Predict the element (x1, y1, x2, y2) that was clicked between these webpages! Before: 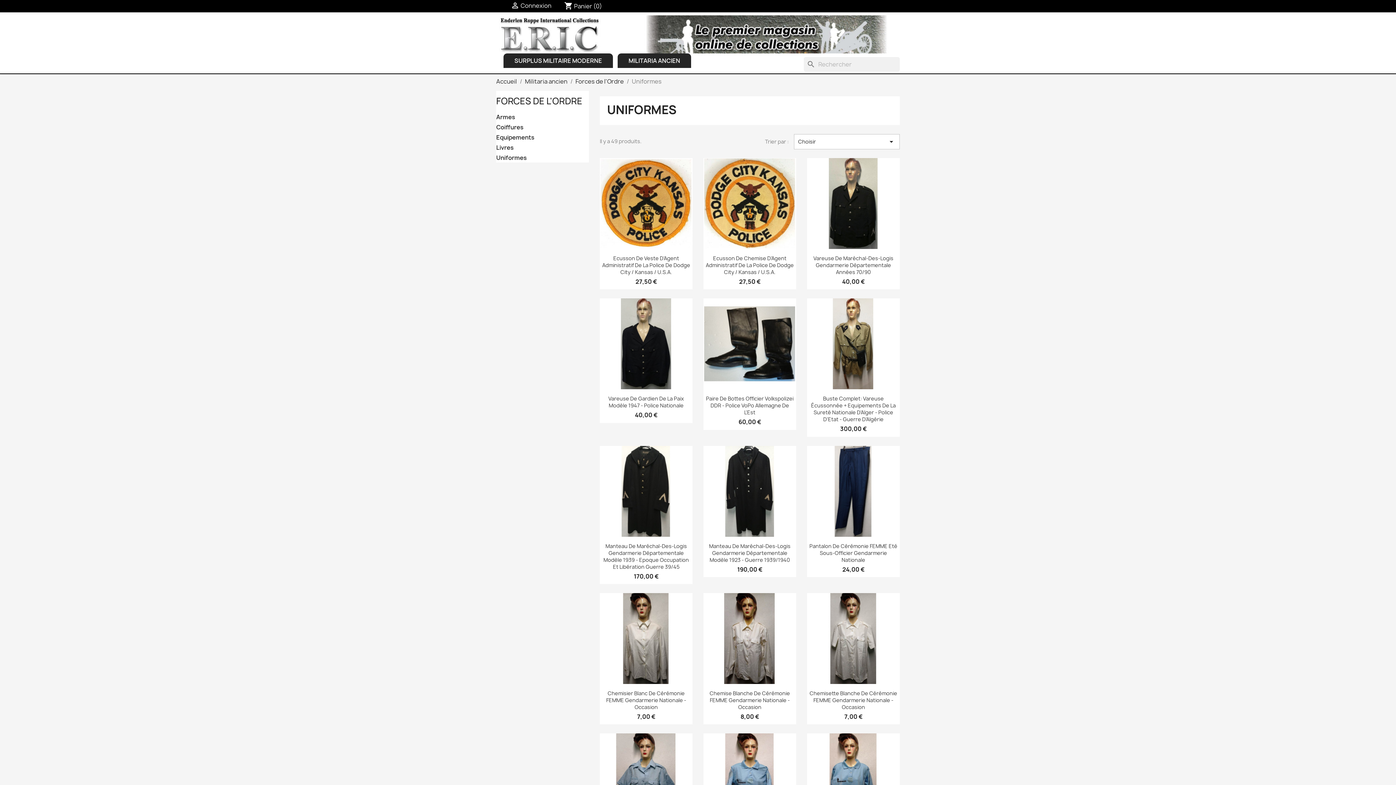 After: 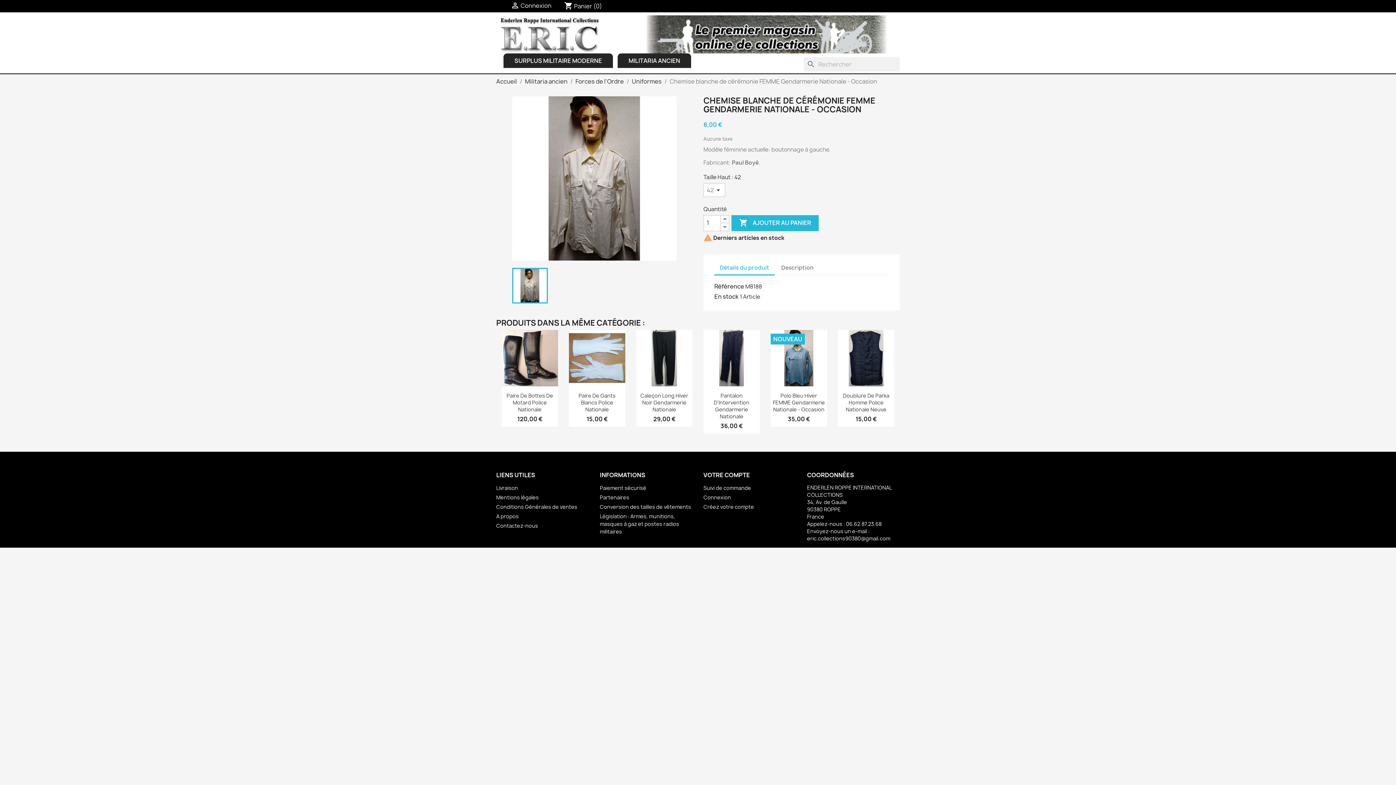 Action: bbox: (703, 593, 796, 684)